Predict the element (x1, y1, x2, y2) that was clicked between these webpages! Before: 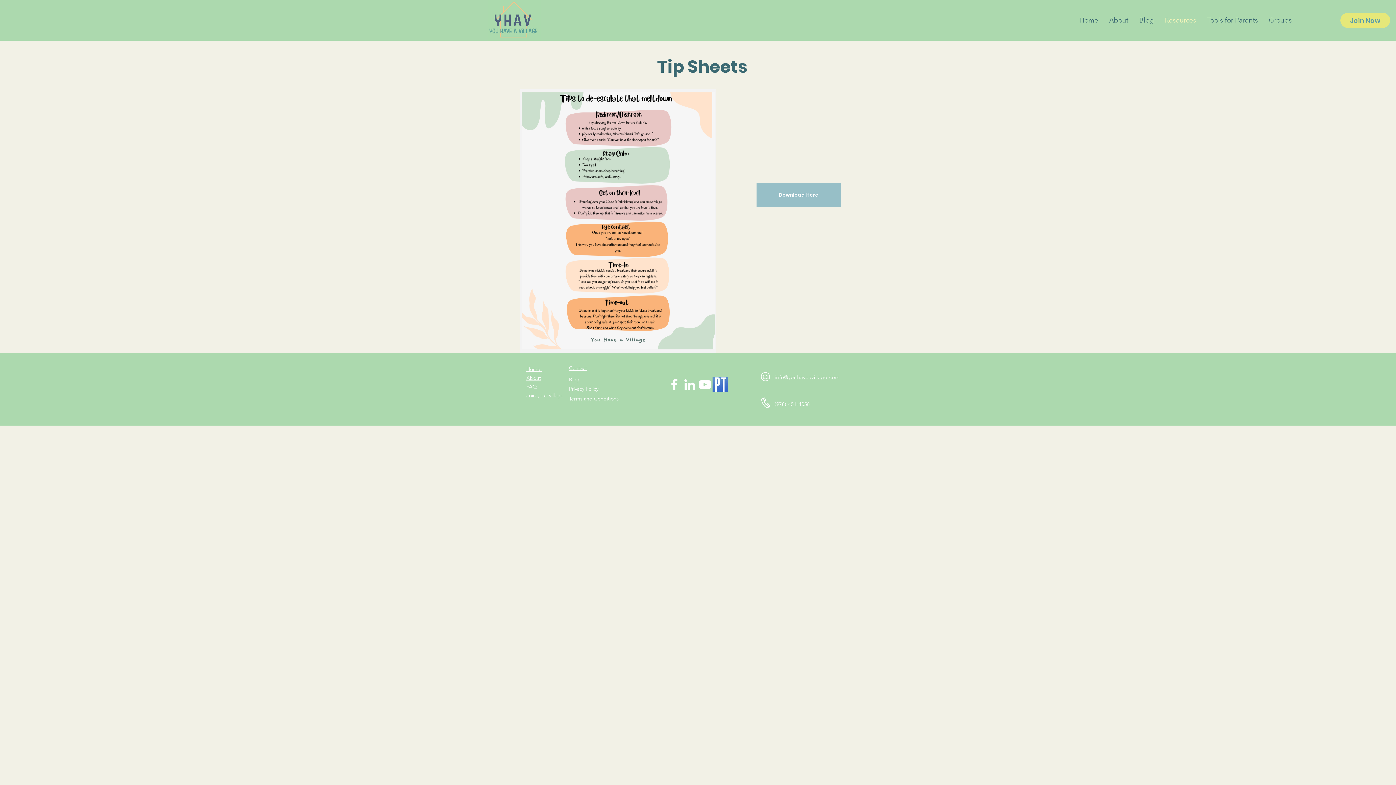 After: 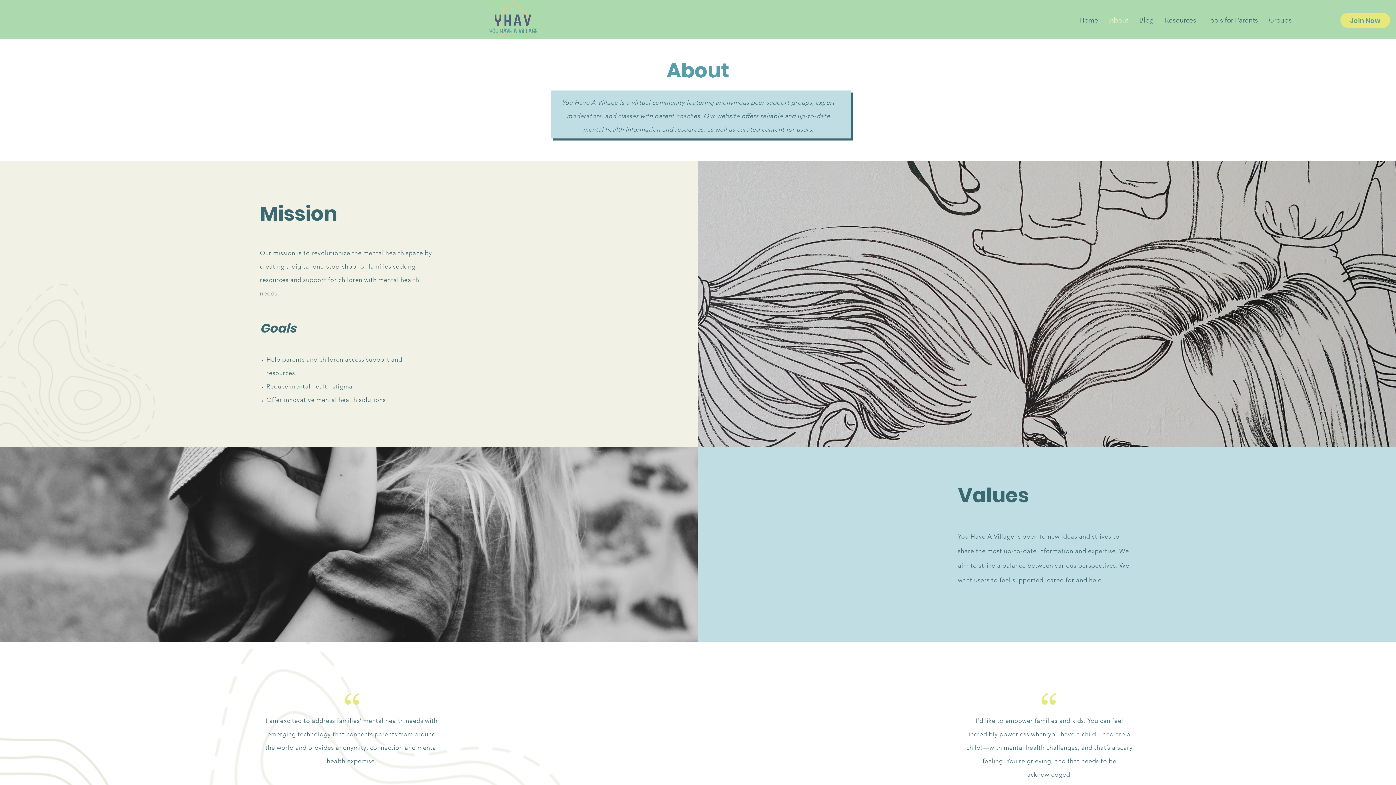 Action: label: About bbox: (526, 375, 541, 381)